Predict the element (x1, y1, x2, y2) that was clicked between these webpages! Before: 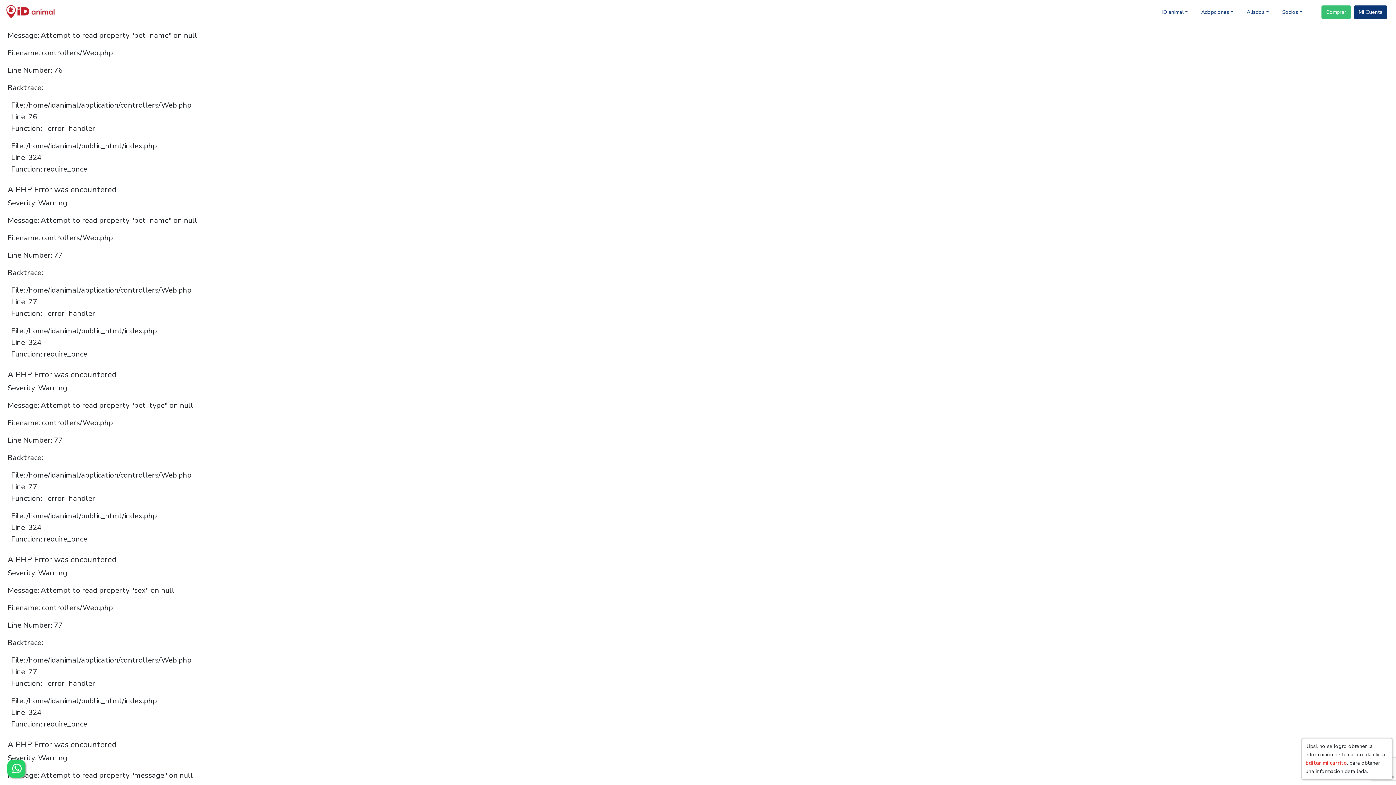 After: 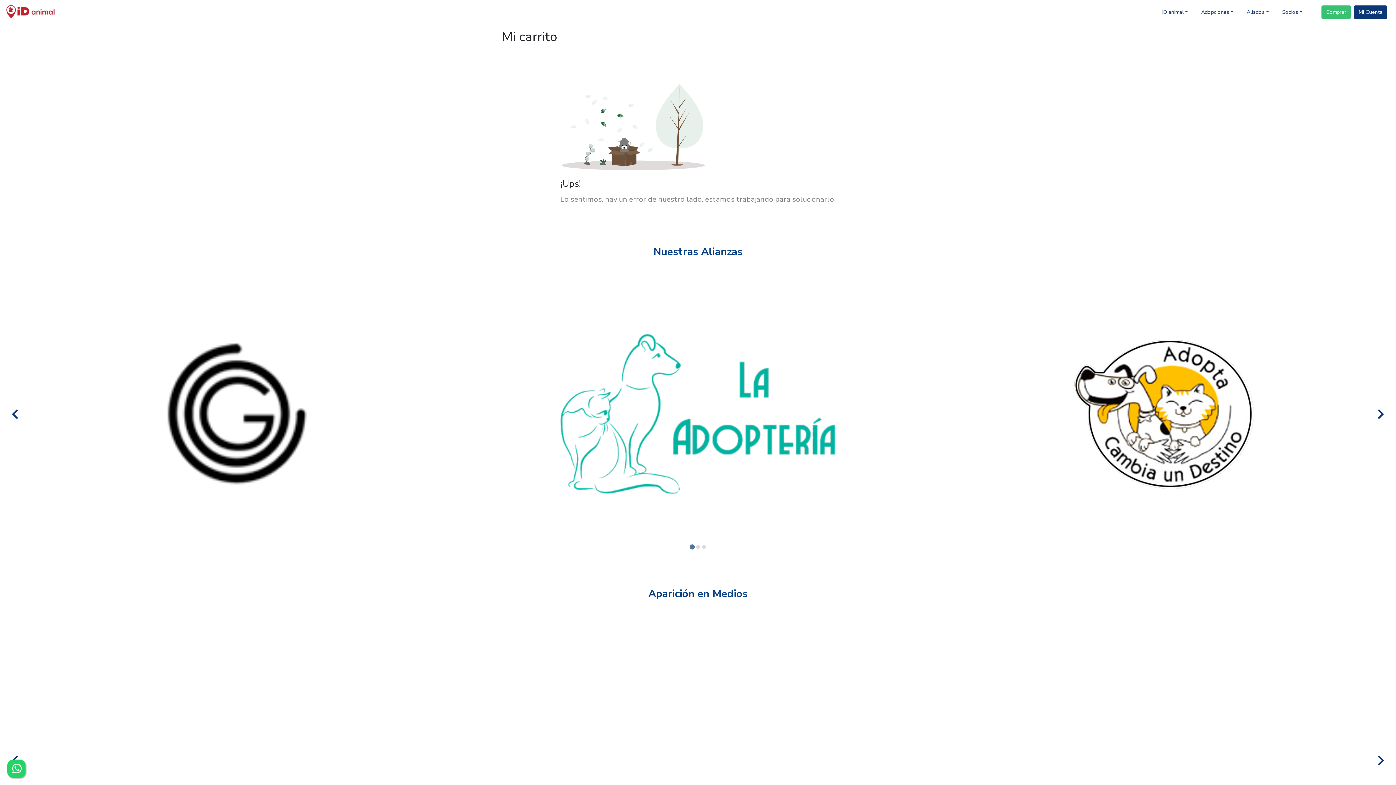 Action: label: Editar mi carrito bbox: (1305, 759, 1347, 766)